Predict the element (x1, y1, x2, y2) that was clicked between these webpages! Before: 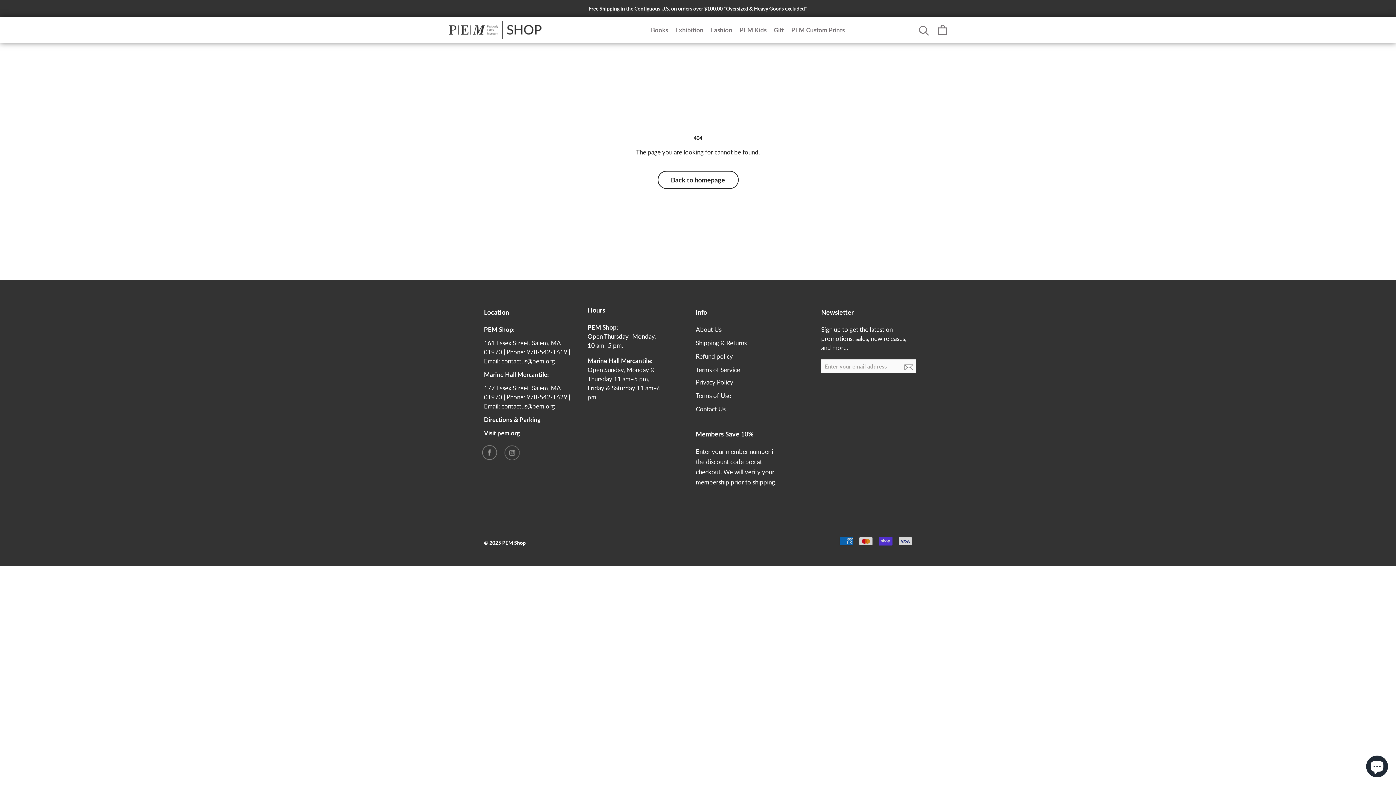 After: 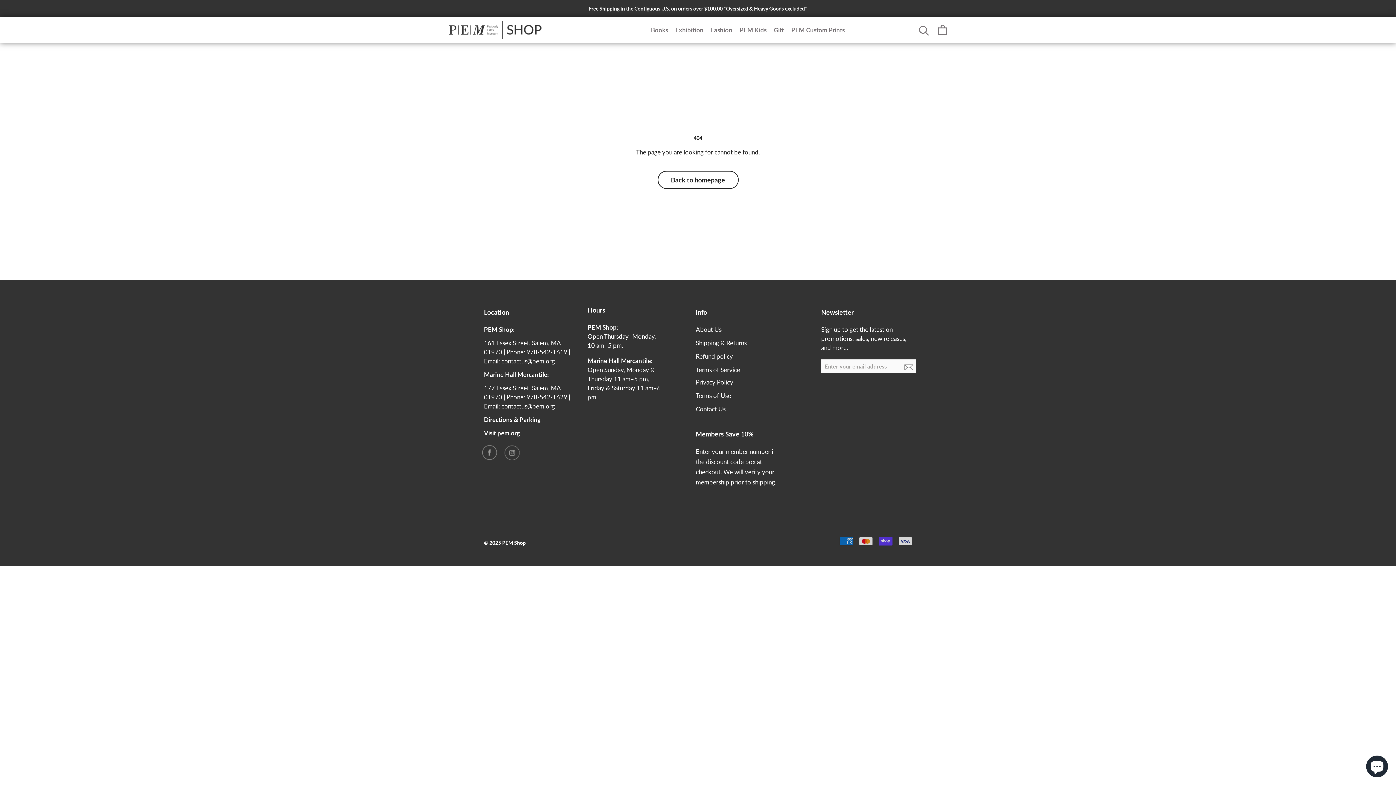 Action: label: Privacy Policy bbox: (696, 378, 733, 386)